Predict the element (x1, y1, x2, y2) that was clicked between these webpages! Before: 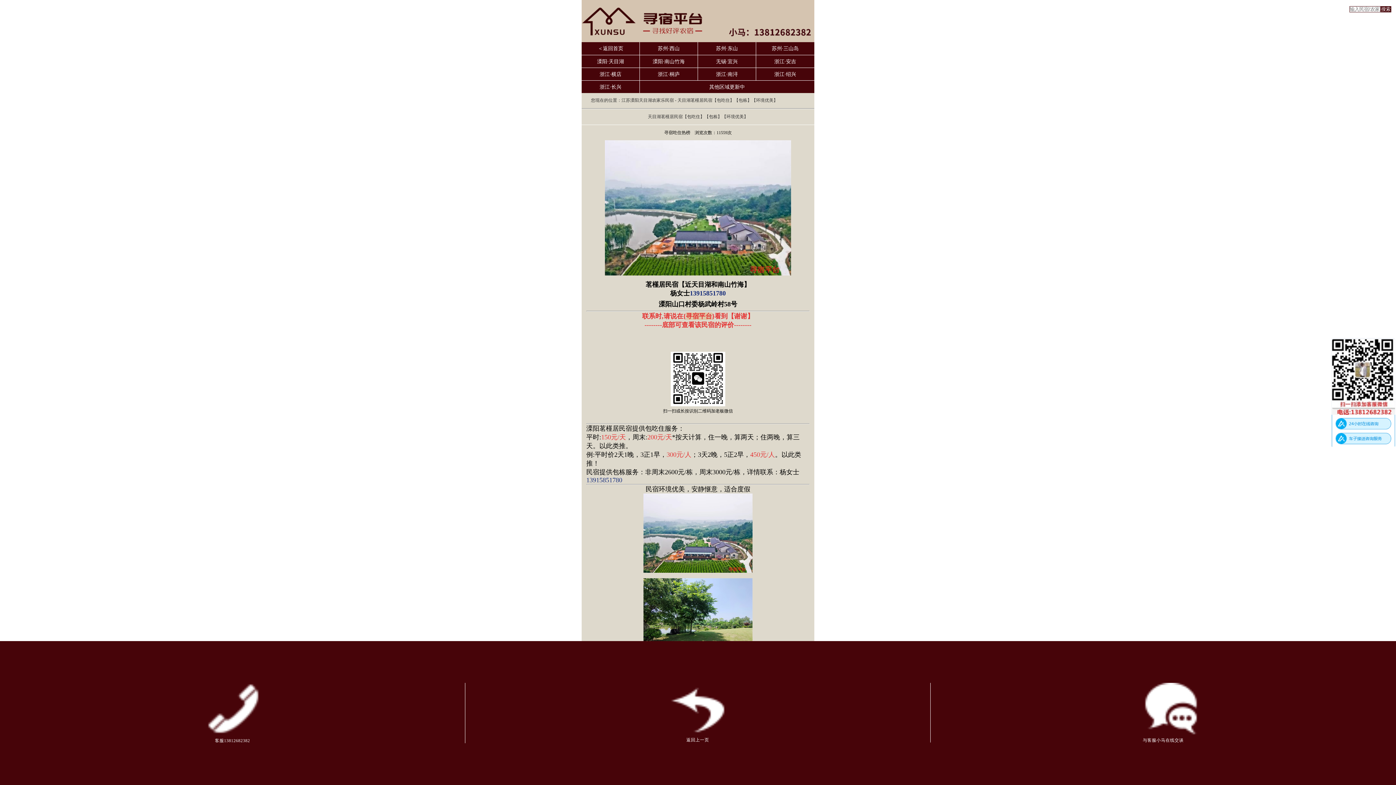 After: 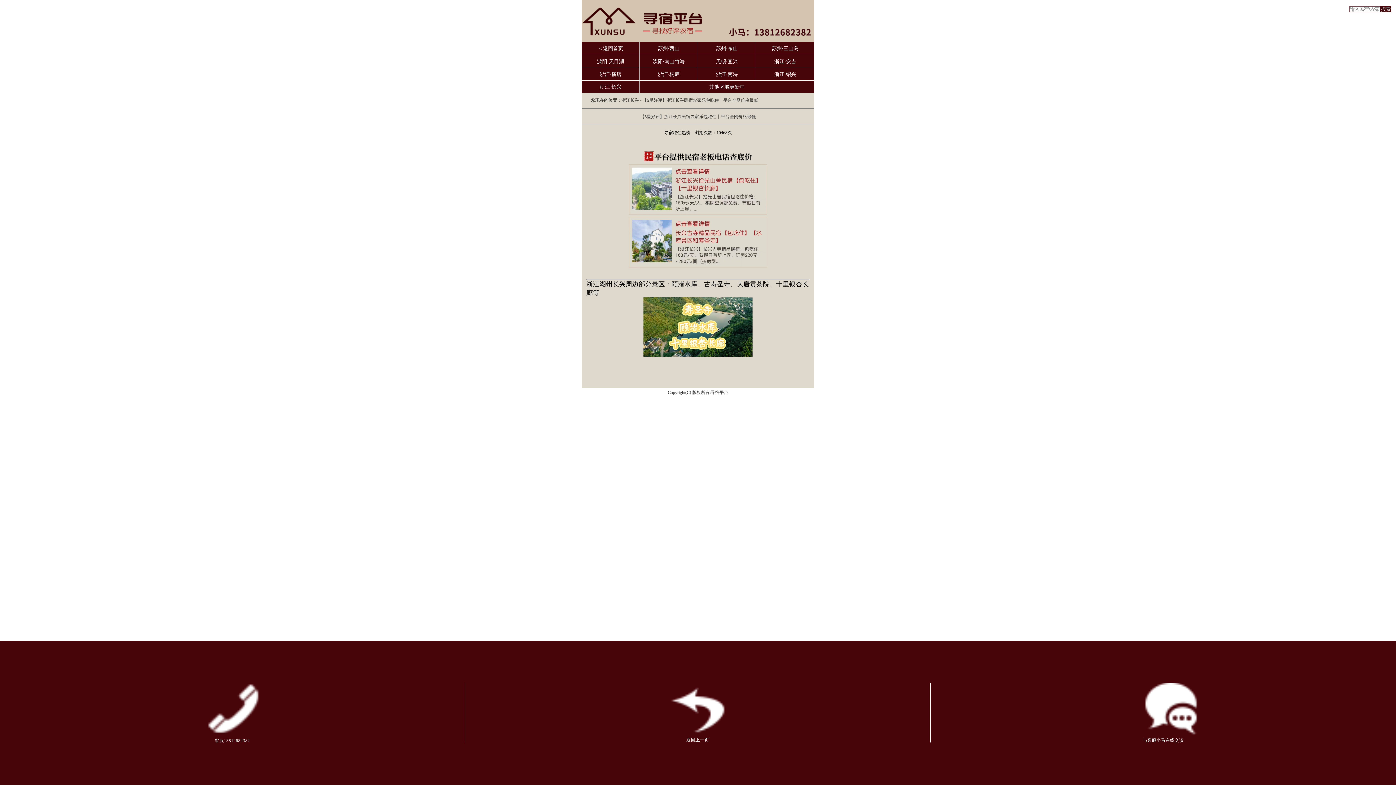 Action: bbox: (581, 80, 640, 92) label: 浙江·长兴